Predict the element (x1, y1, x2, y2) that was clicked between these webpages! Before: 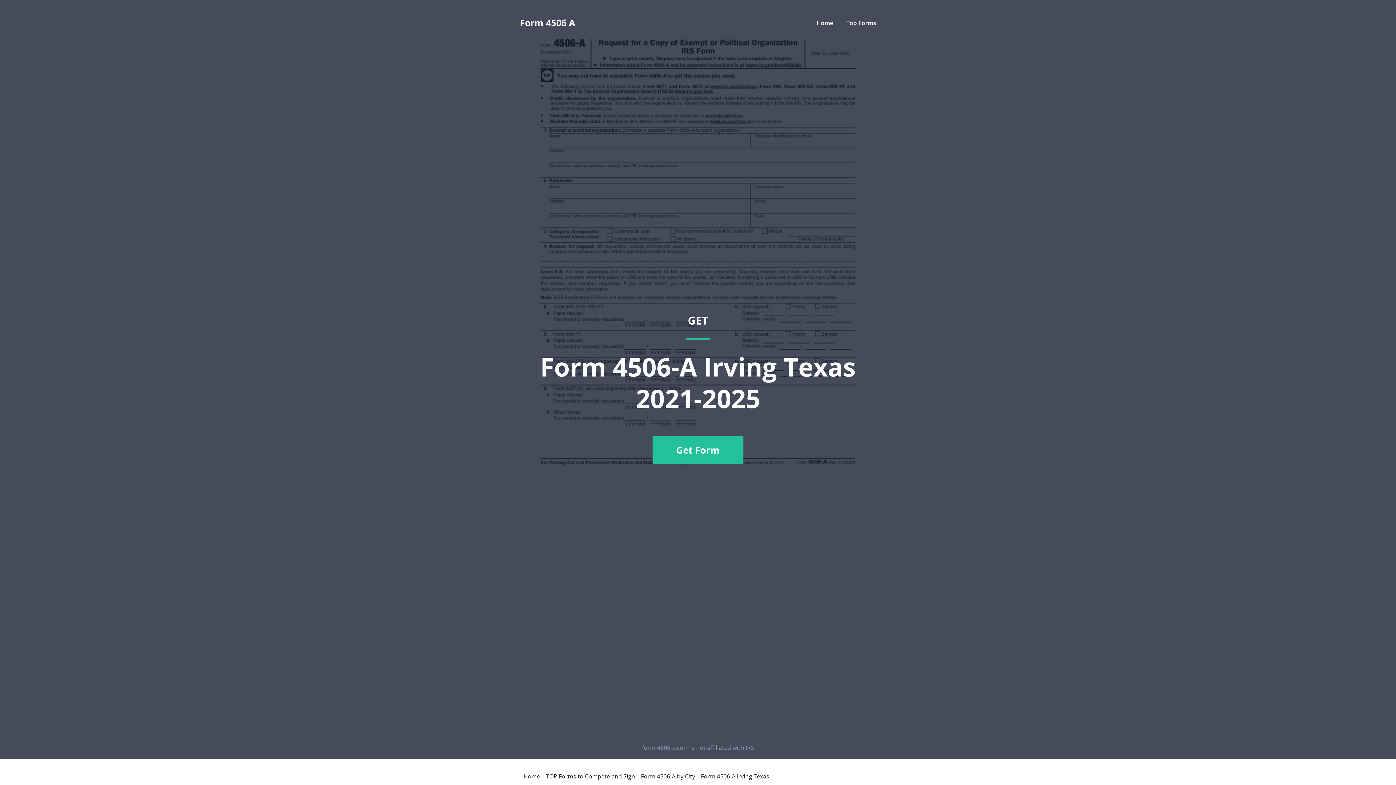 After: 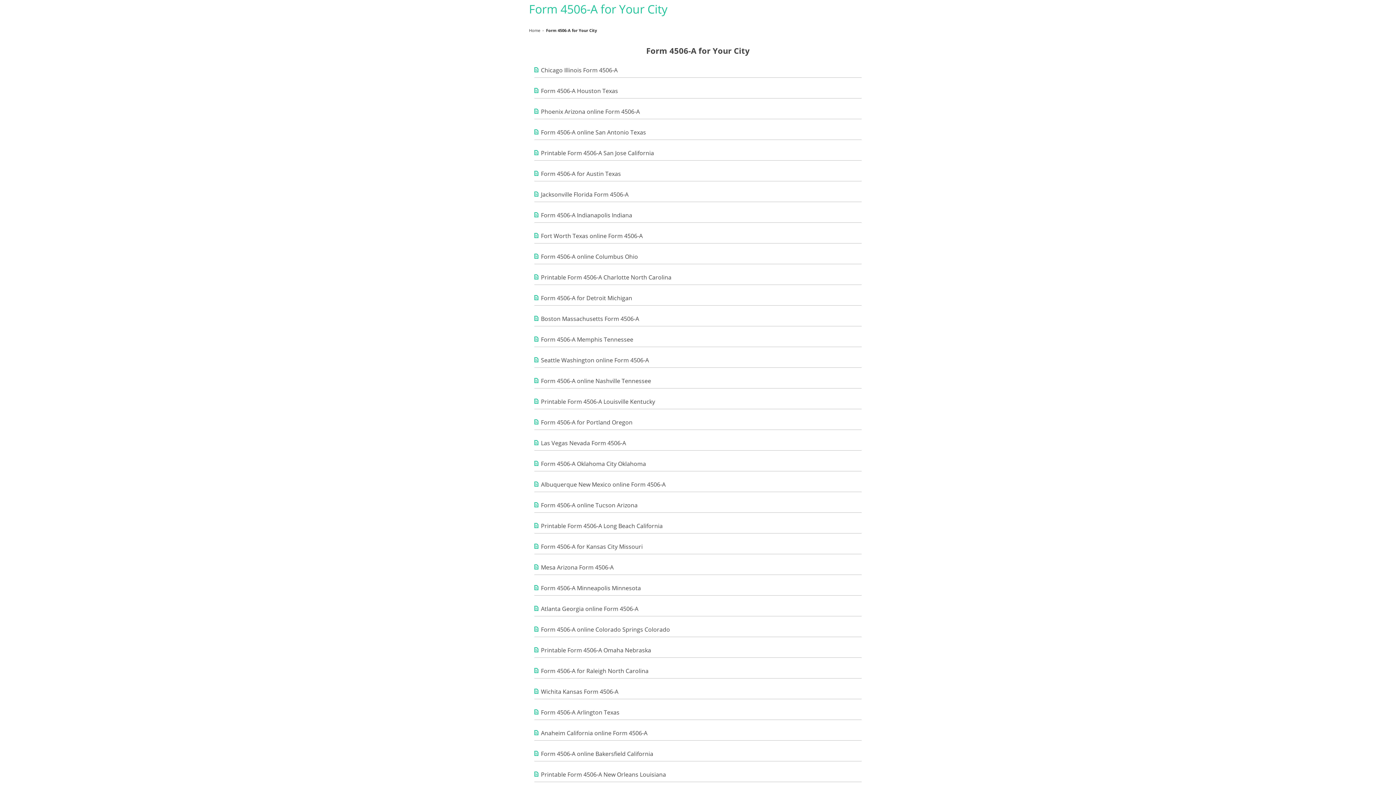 Action: bbox: (641, 773, 695, 779) label: Form 4506-A by City